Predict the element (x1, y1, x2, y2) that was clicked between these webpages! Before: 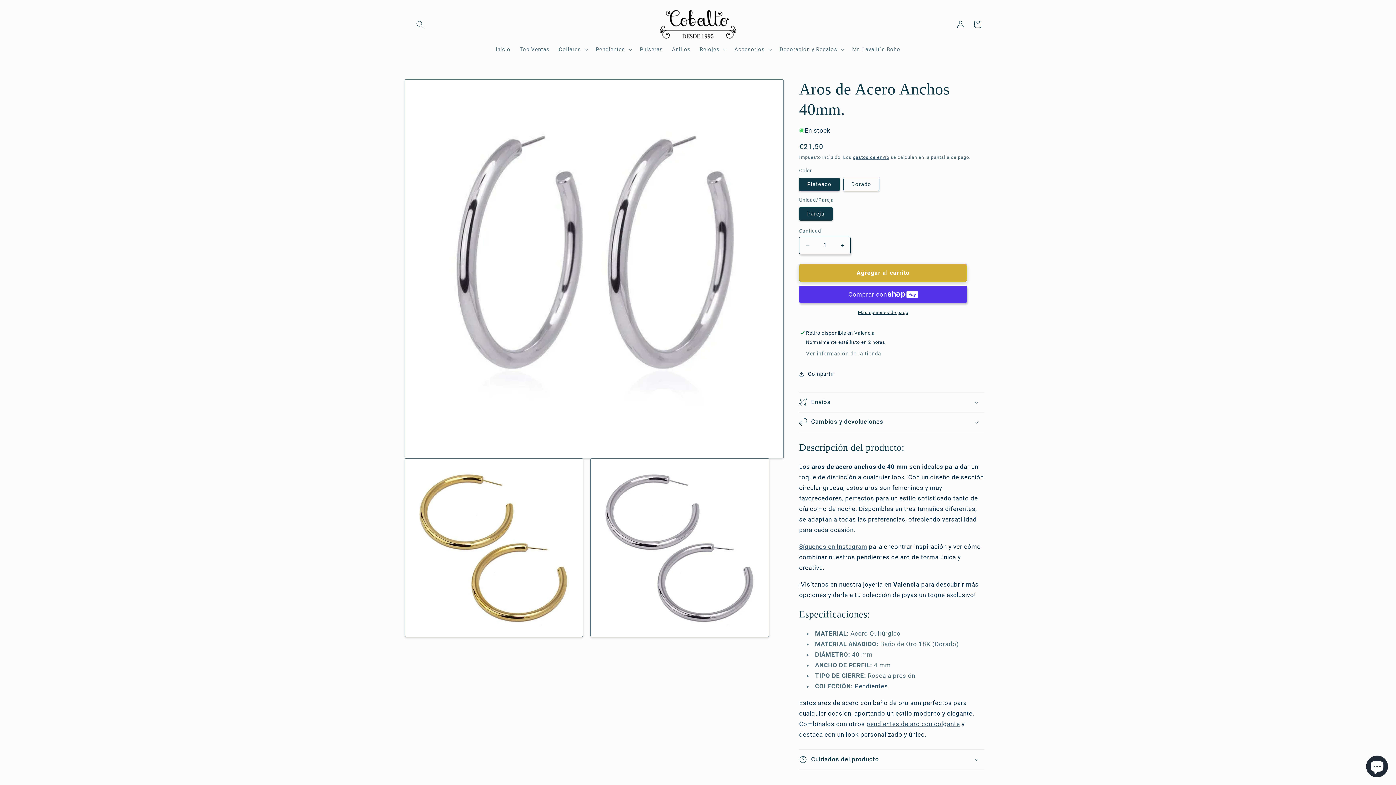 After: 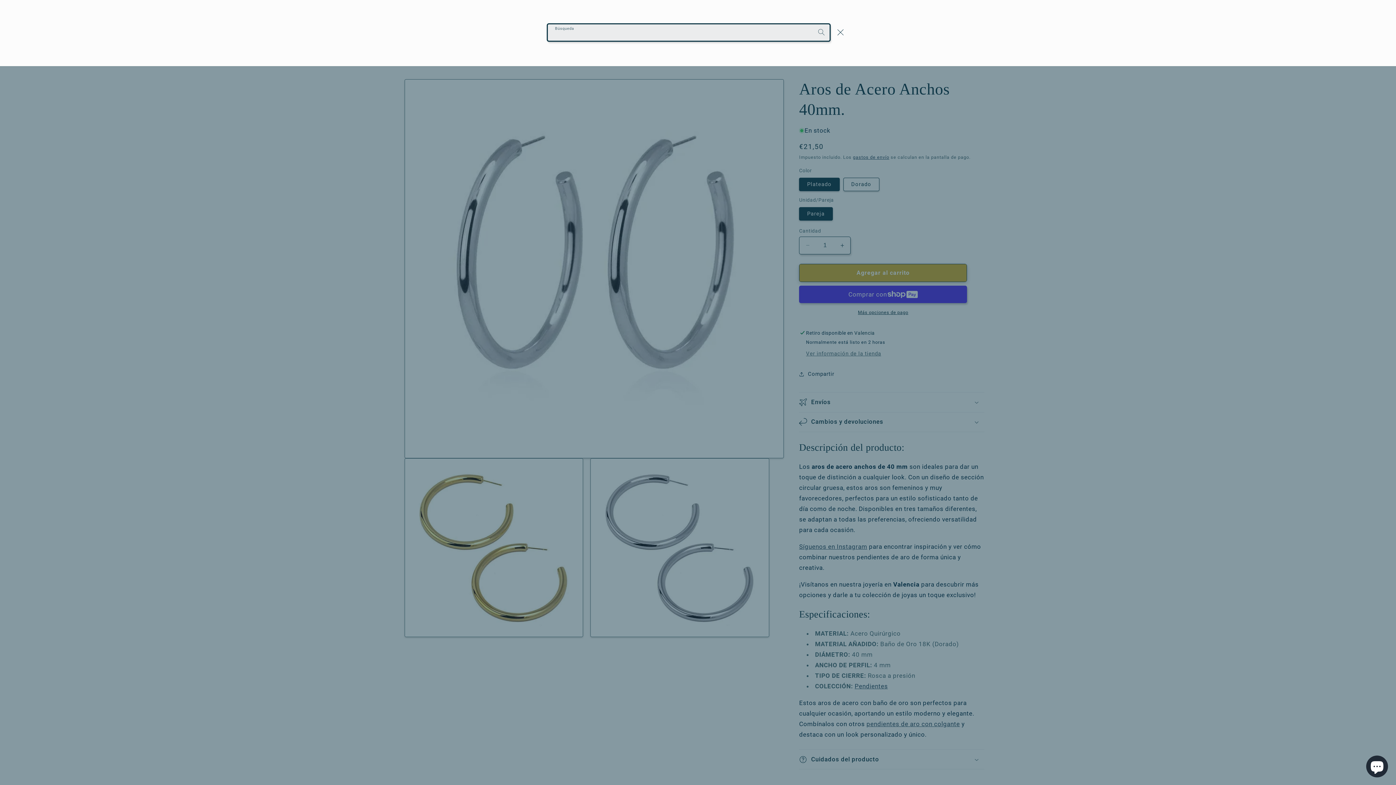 Action: bbox: (411, 16, 428, 32) label: Búsqueda